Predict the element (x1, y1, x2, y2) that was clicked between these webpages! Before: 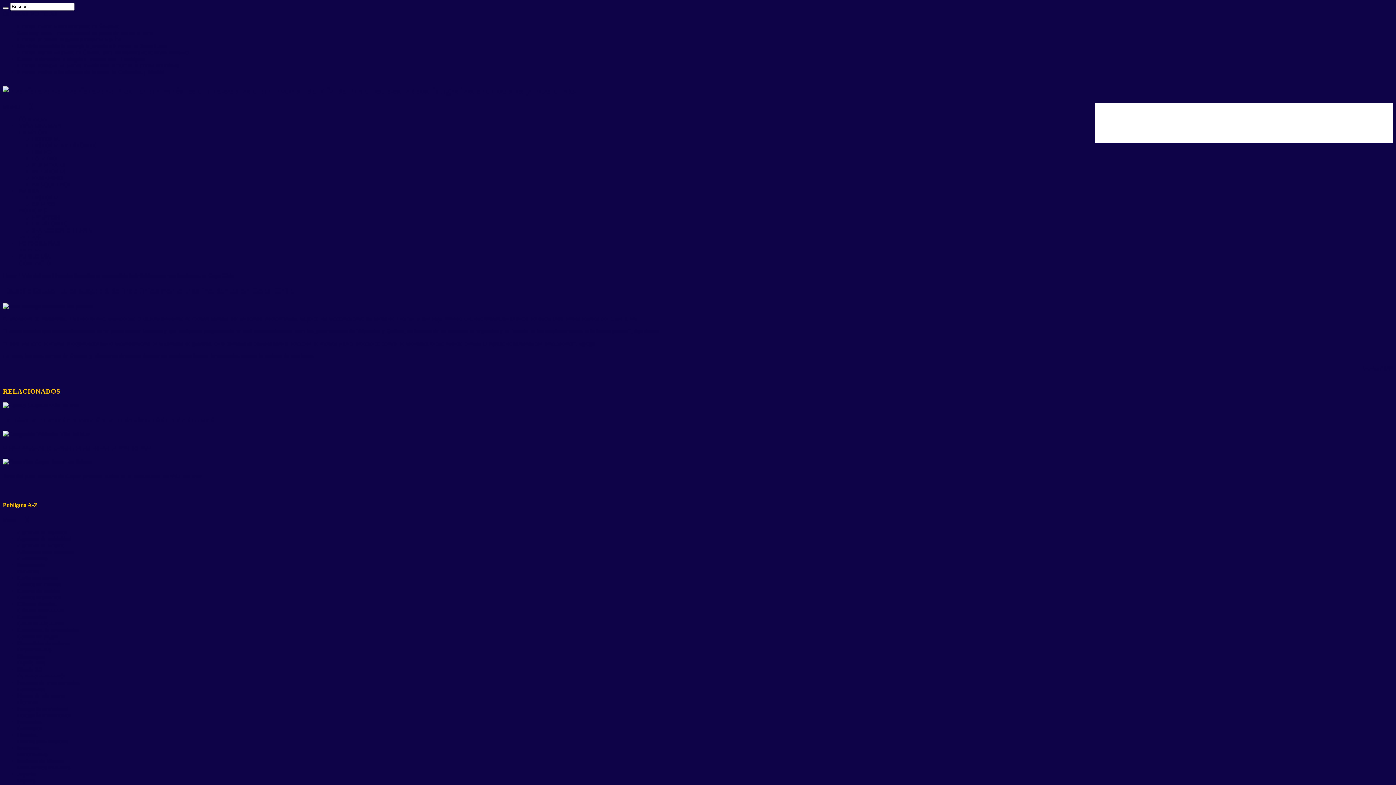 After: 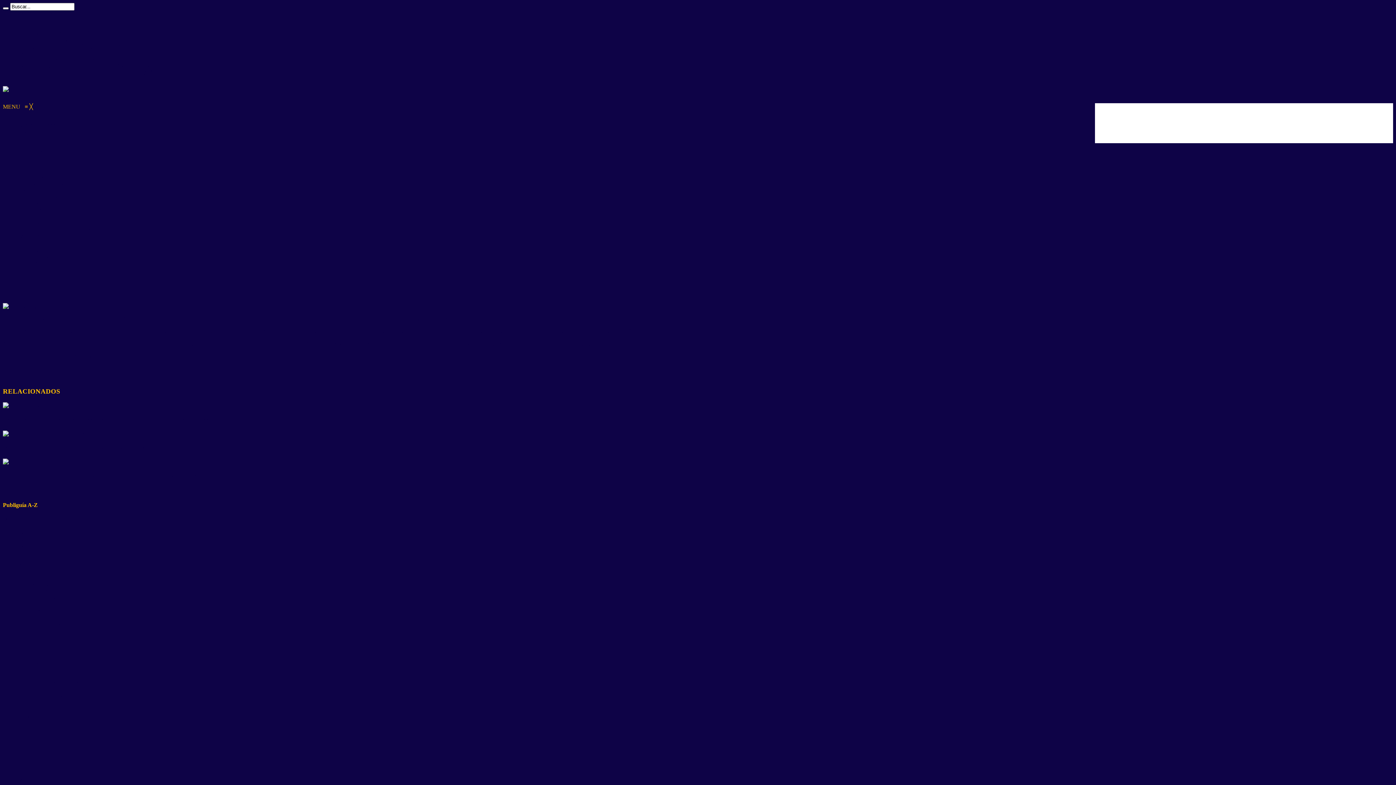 Action: bbox: (2, 103, 33, 109) label: MENU   ≡ ╳